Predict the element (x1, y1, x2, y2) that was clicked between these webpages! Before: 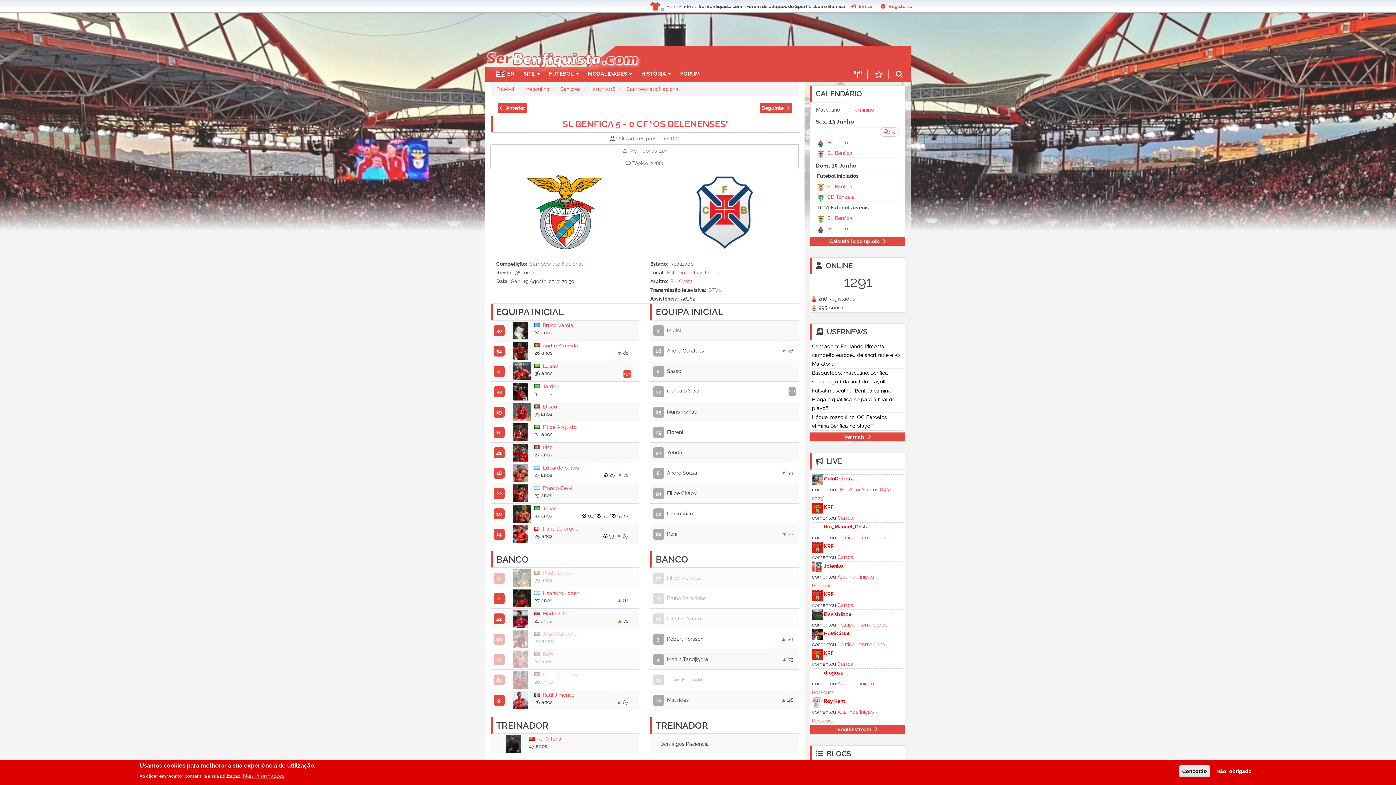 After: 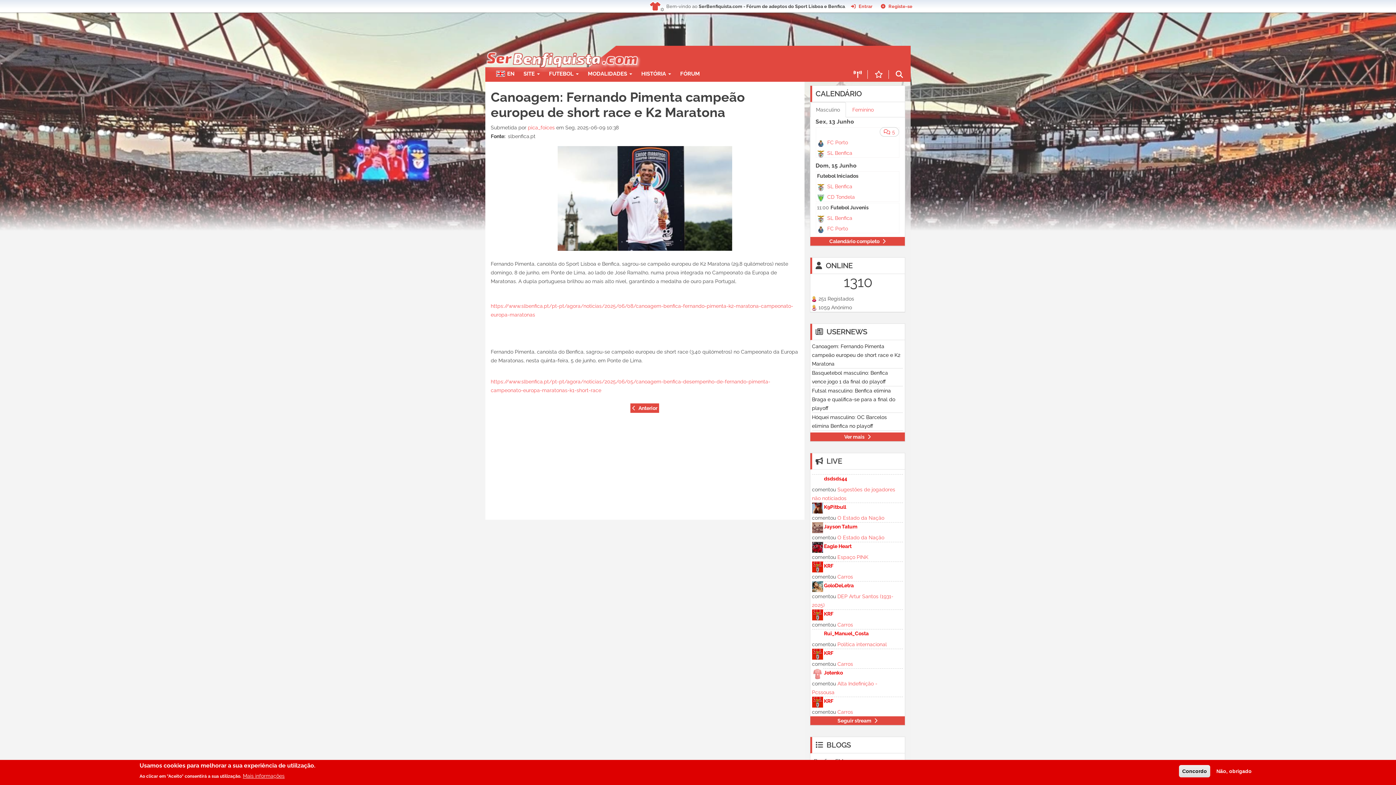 Action: bbox: (812, 343, 900, 366) label: Canoagem: Fernando Pimenta campeão europeu de short race e K2 Maratona